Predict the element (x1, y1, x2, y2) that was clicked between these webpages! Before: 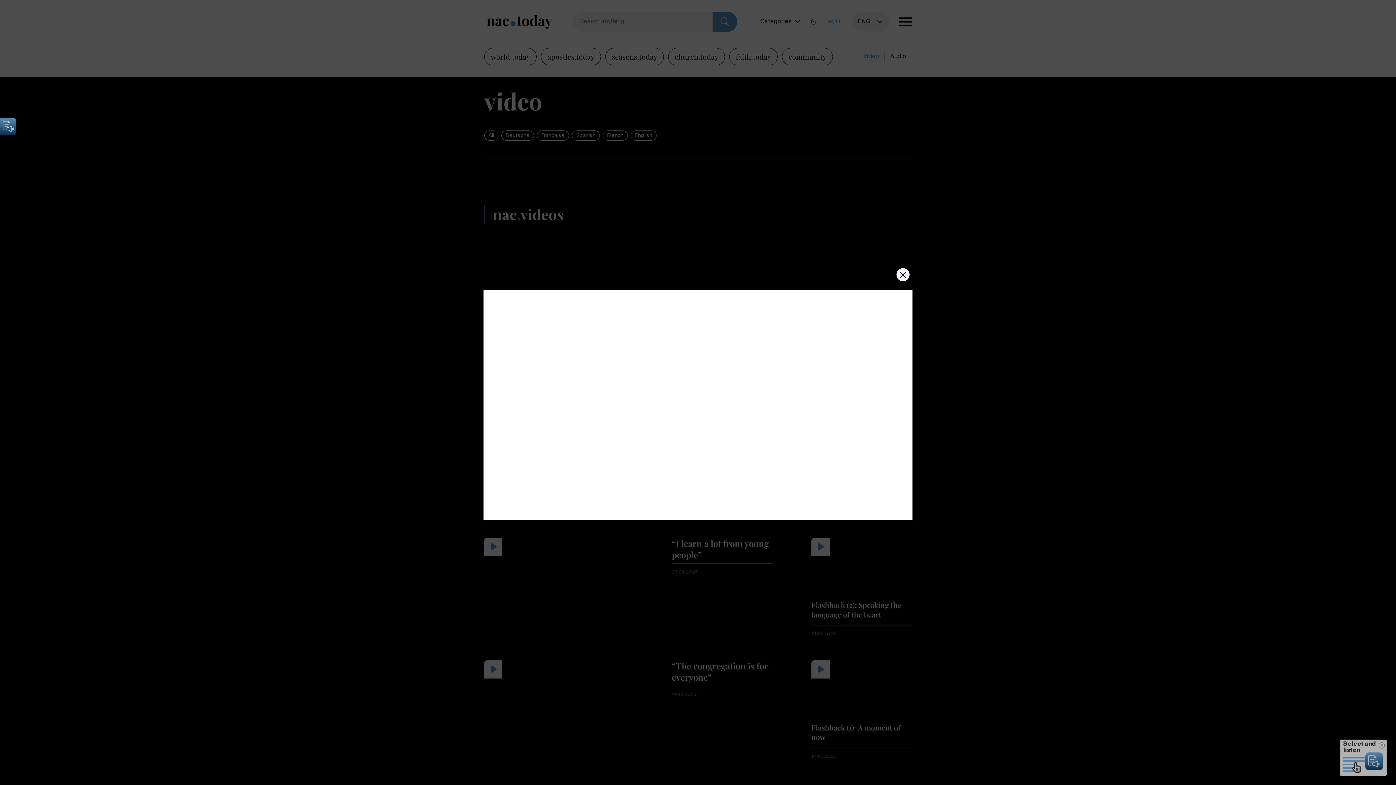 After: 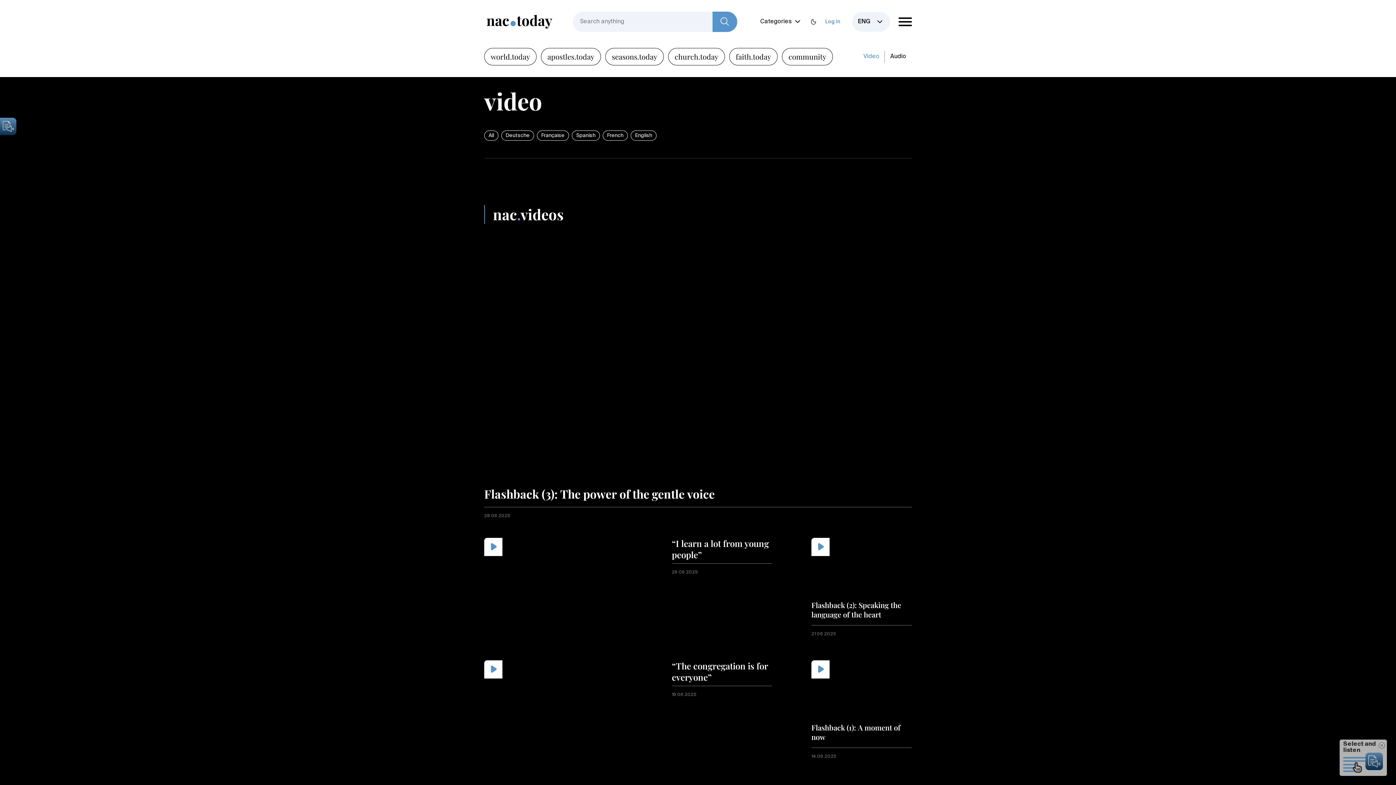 Action: label: Close bbox: (896, 268, 909, 281)